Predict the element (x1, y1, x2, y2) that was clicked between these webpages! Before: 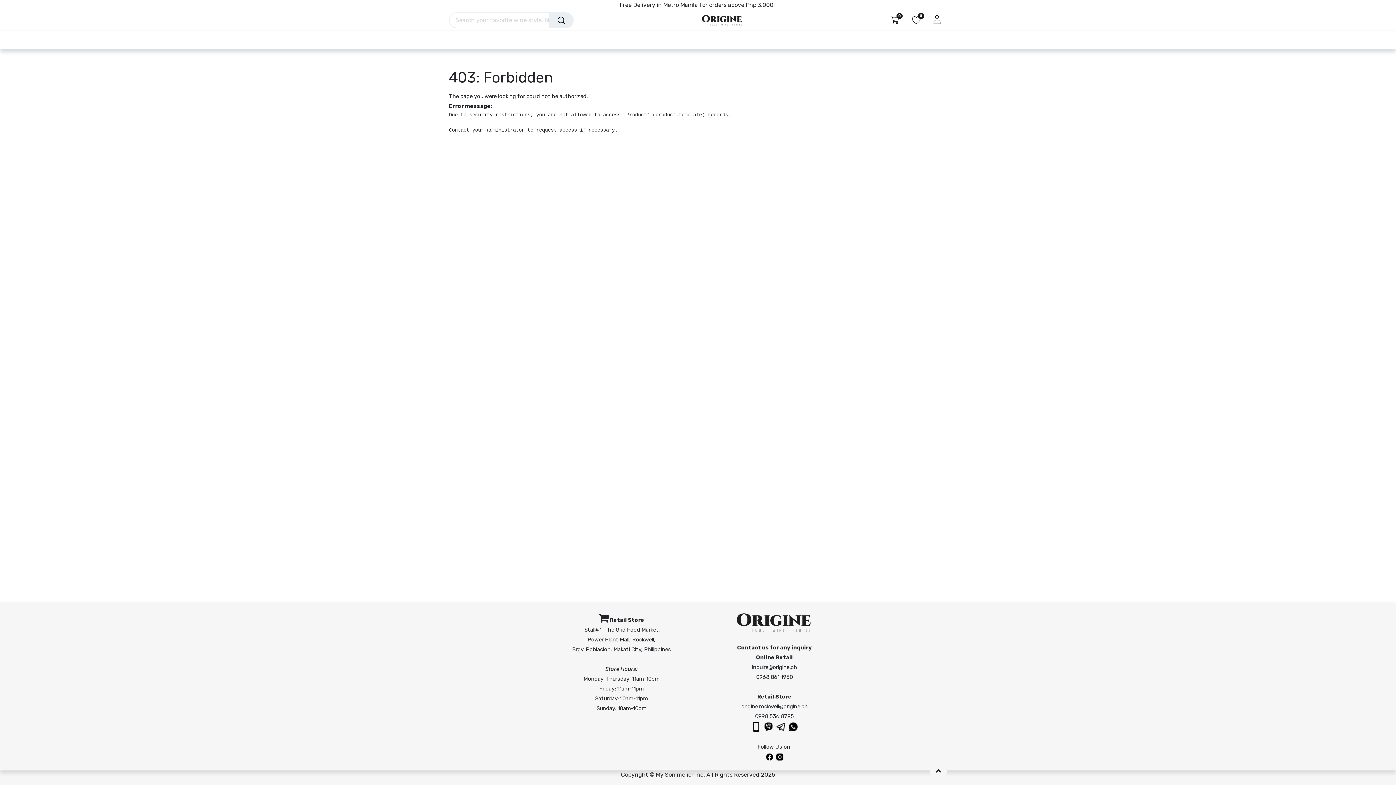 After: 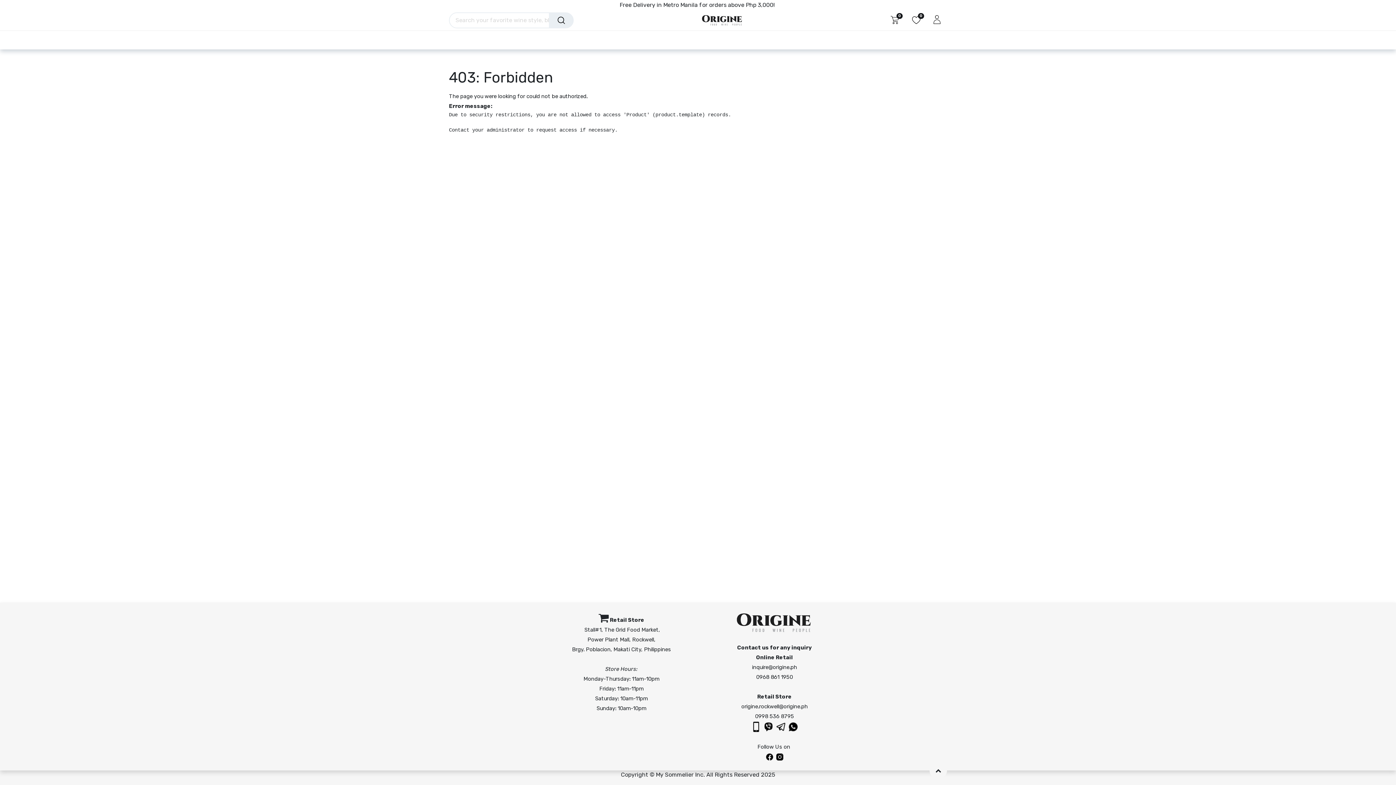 Action: bbox: (787, 723, 798, 730)